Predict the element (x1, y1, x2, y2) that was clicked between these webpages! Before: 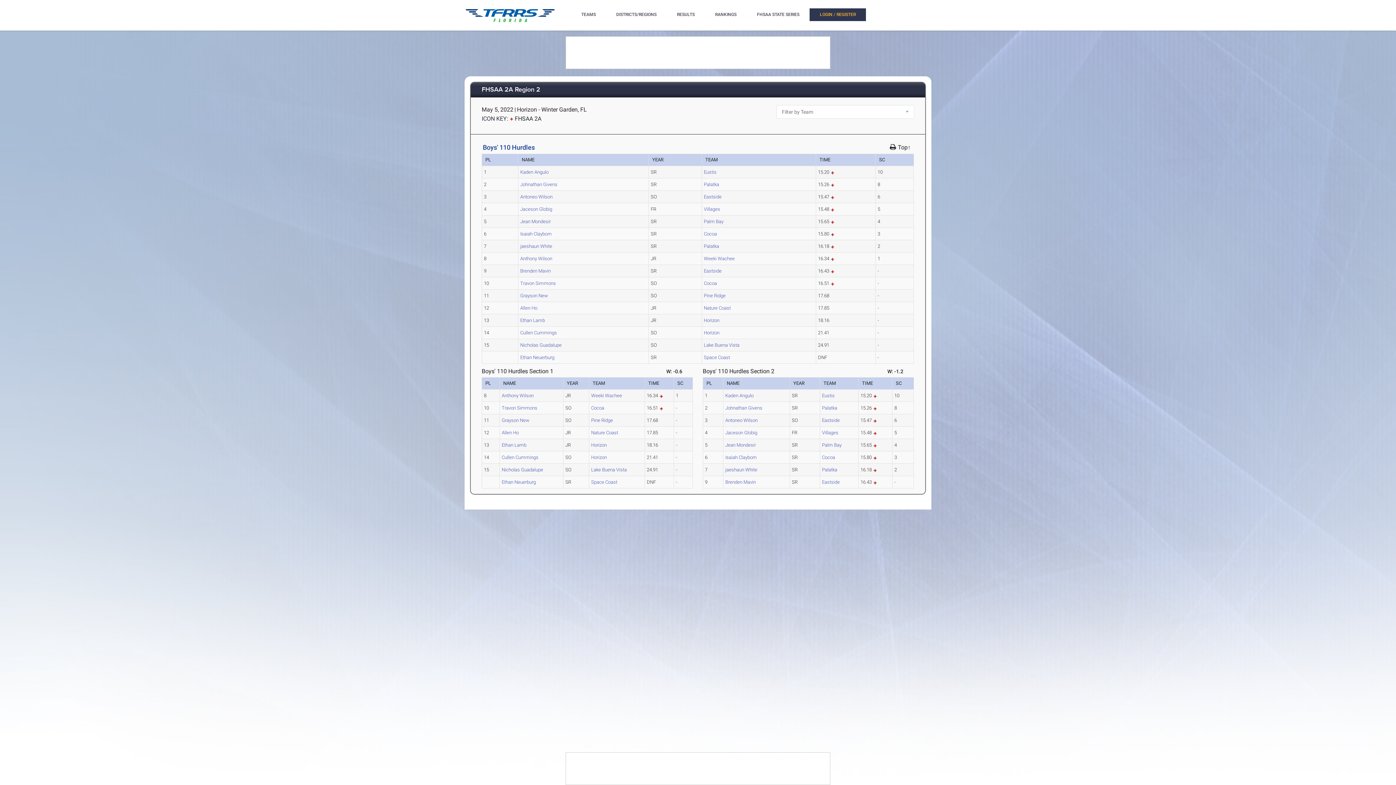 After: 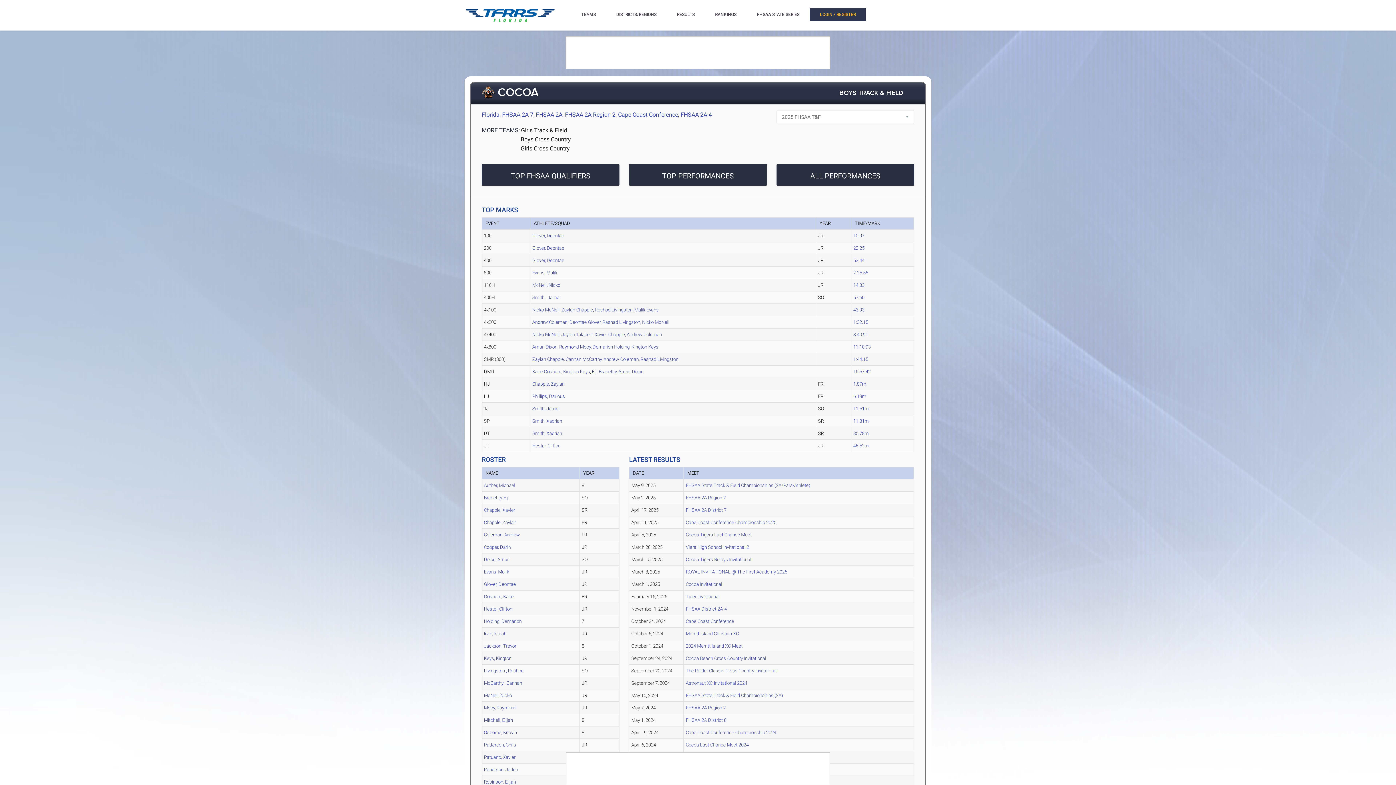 Action: label: Cocoa bbox: (591, 405, 604, 410)